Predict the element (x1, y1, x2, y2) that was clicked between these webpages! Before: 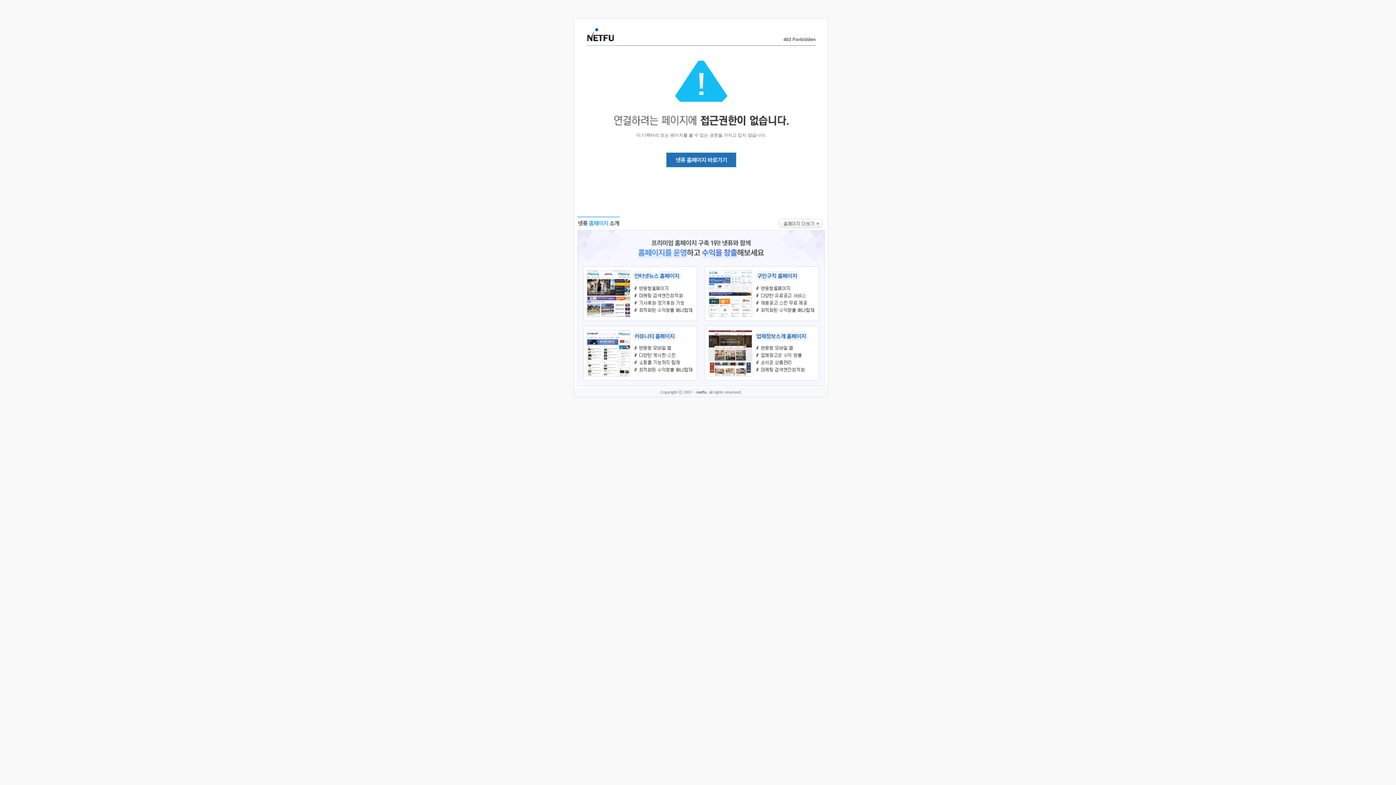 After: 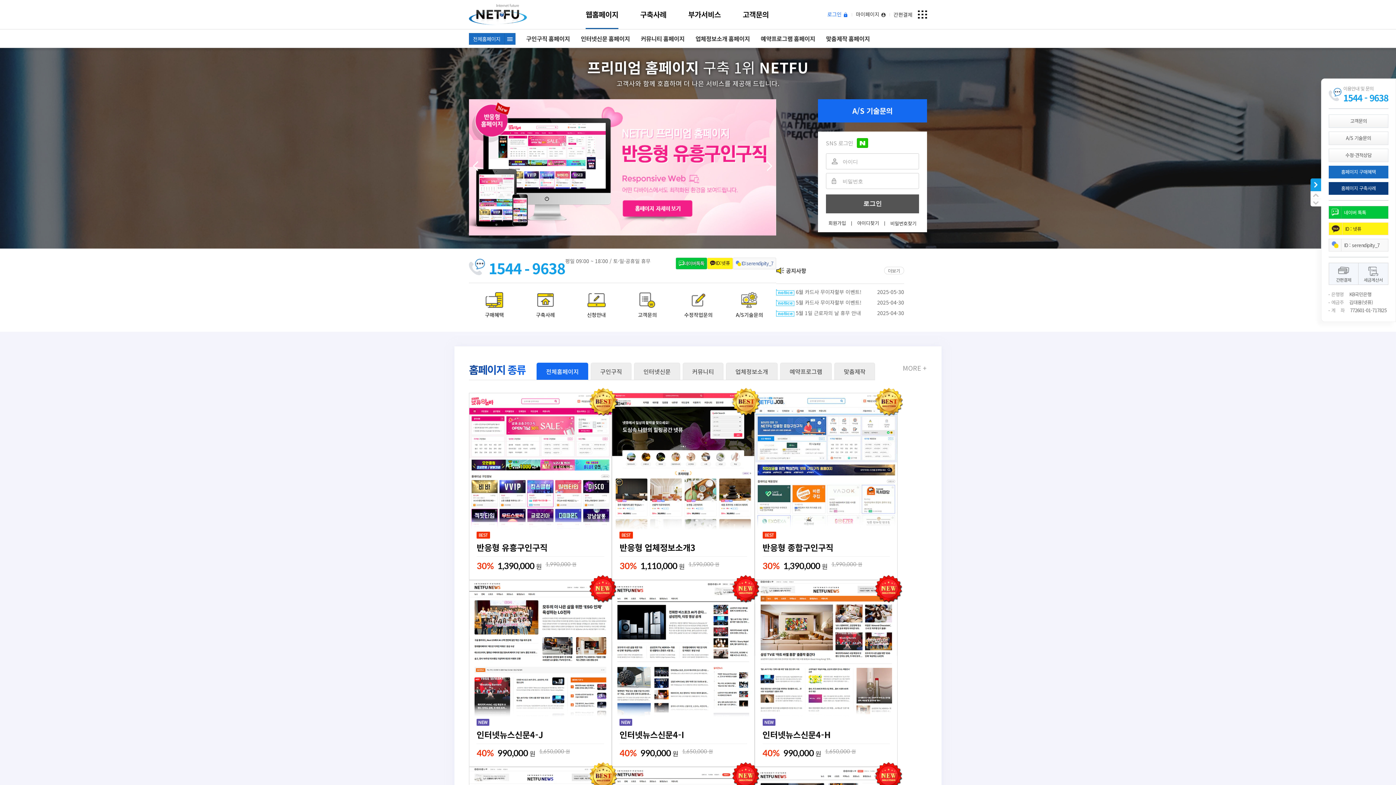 Action: bbox: (577, 383, 824, 389)